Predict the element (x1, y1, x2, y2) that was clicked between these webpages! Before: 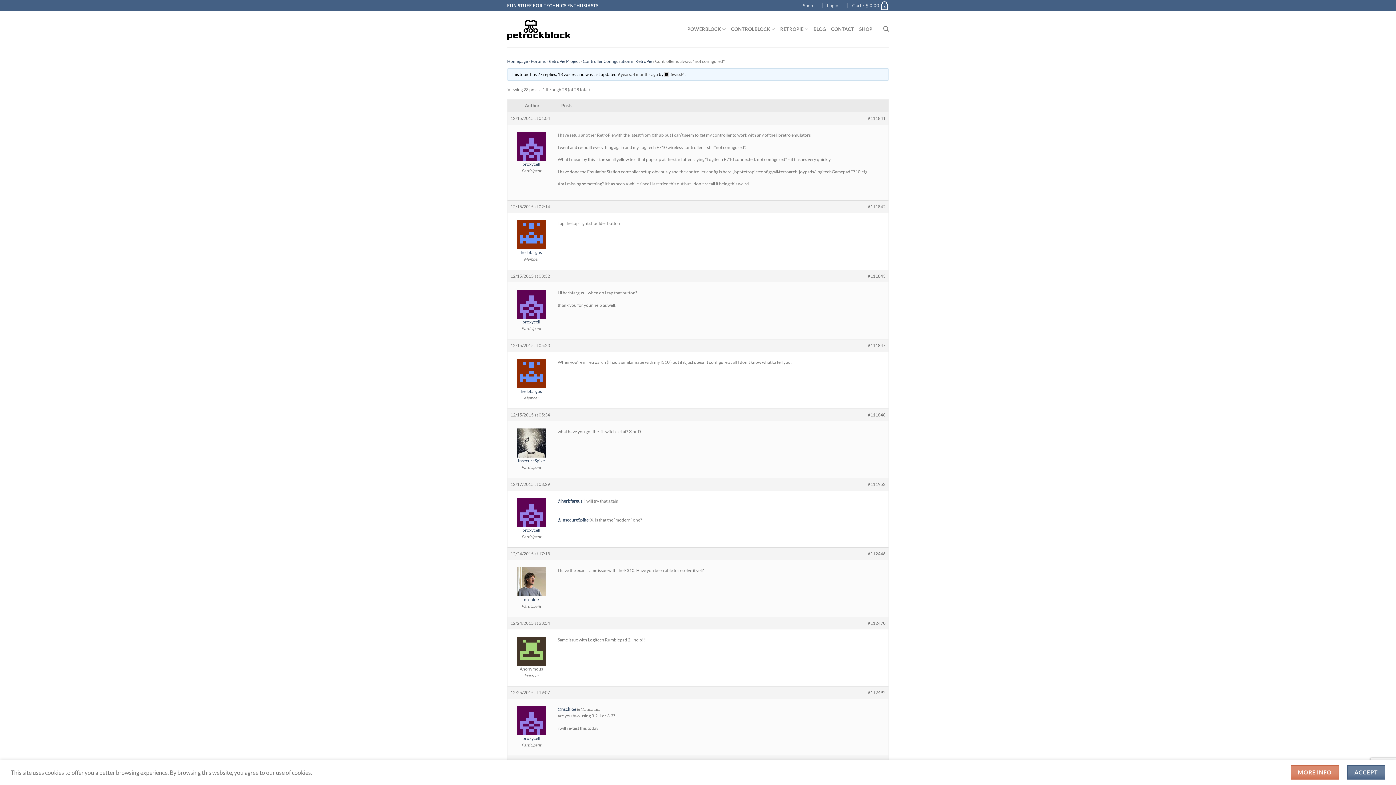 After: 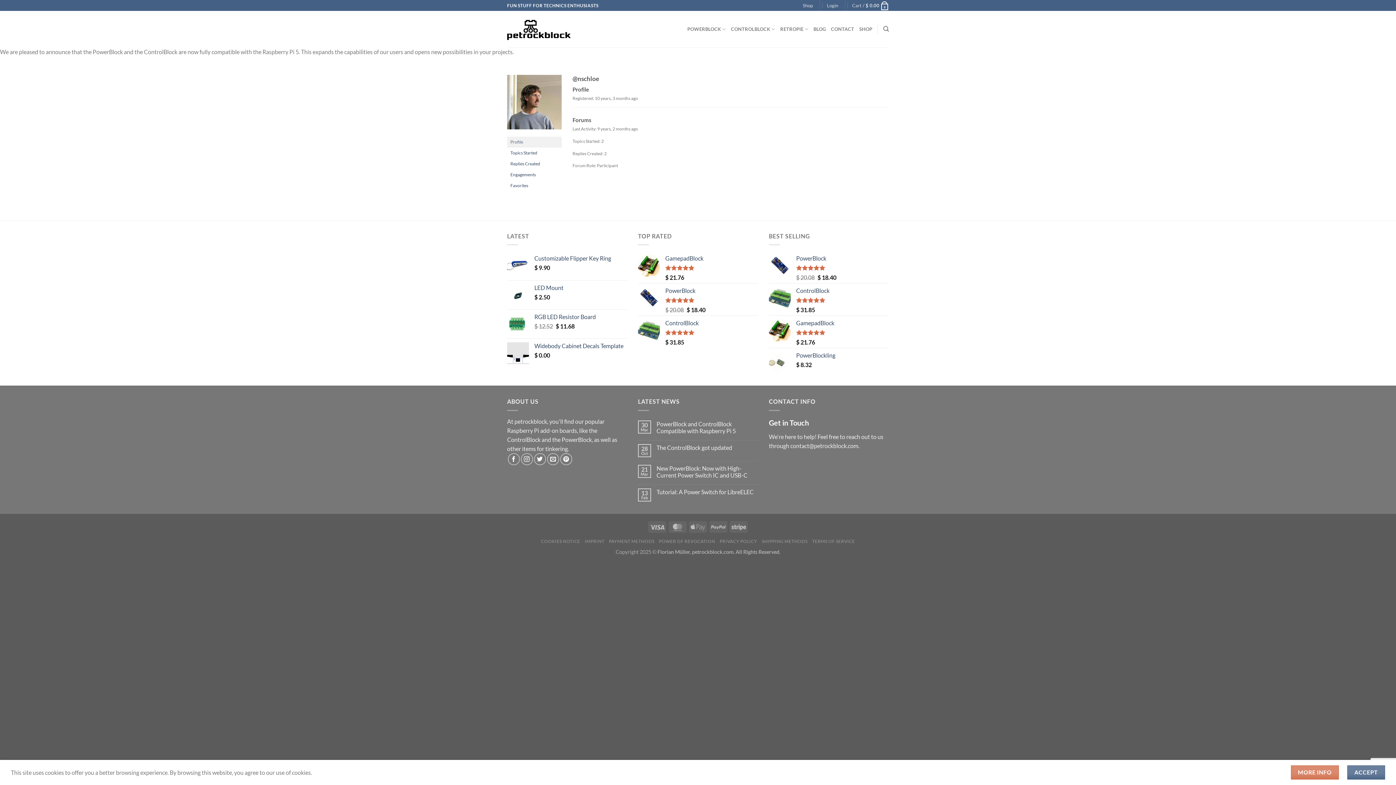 Action: bbox: (557, 706, 576, 712) label: @nschloe